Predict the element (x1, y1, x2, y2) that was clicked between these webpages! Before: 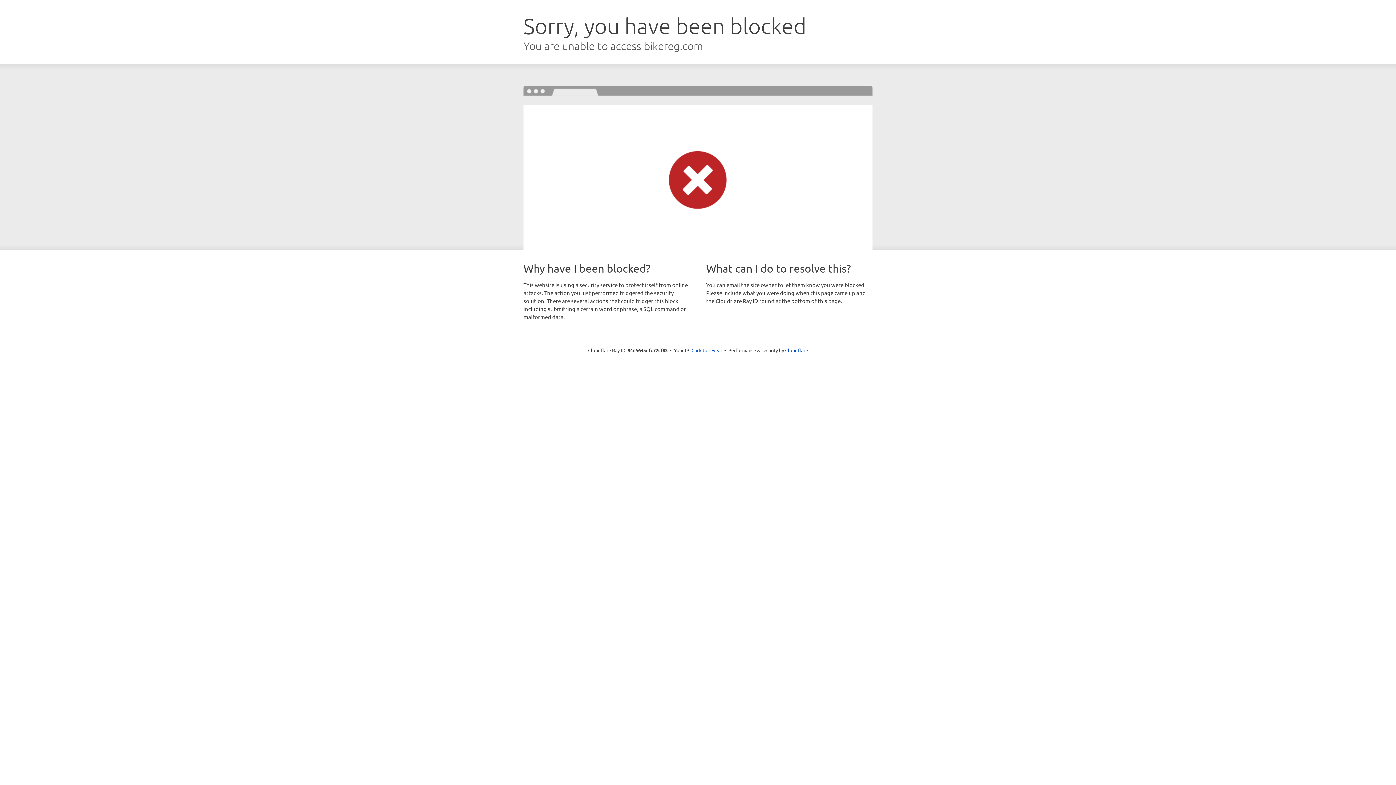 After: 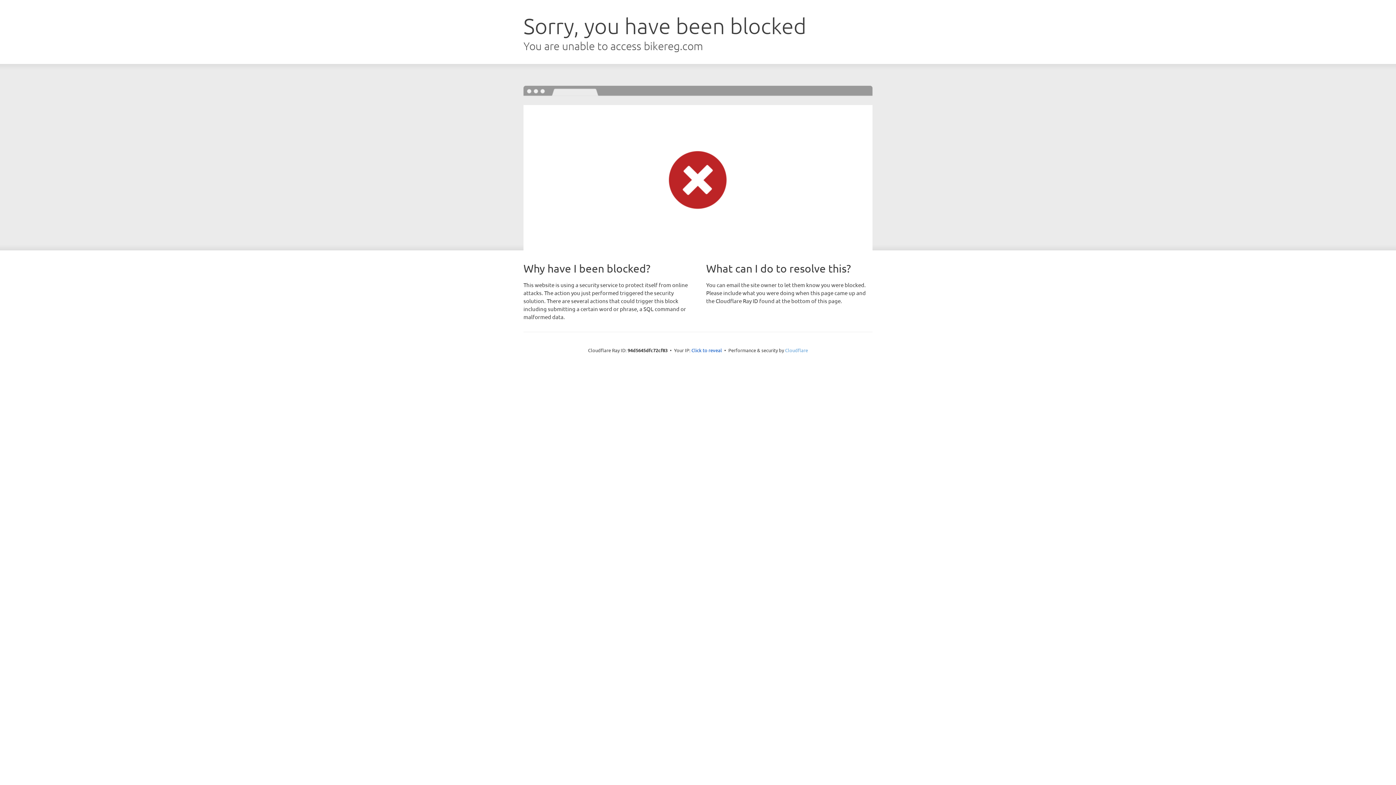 Action: bbox: (785, 347, 808, 353) label: Cloudflare